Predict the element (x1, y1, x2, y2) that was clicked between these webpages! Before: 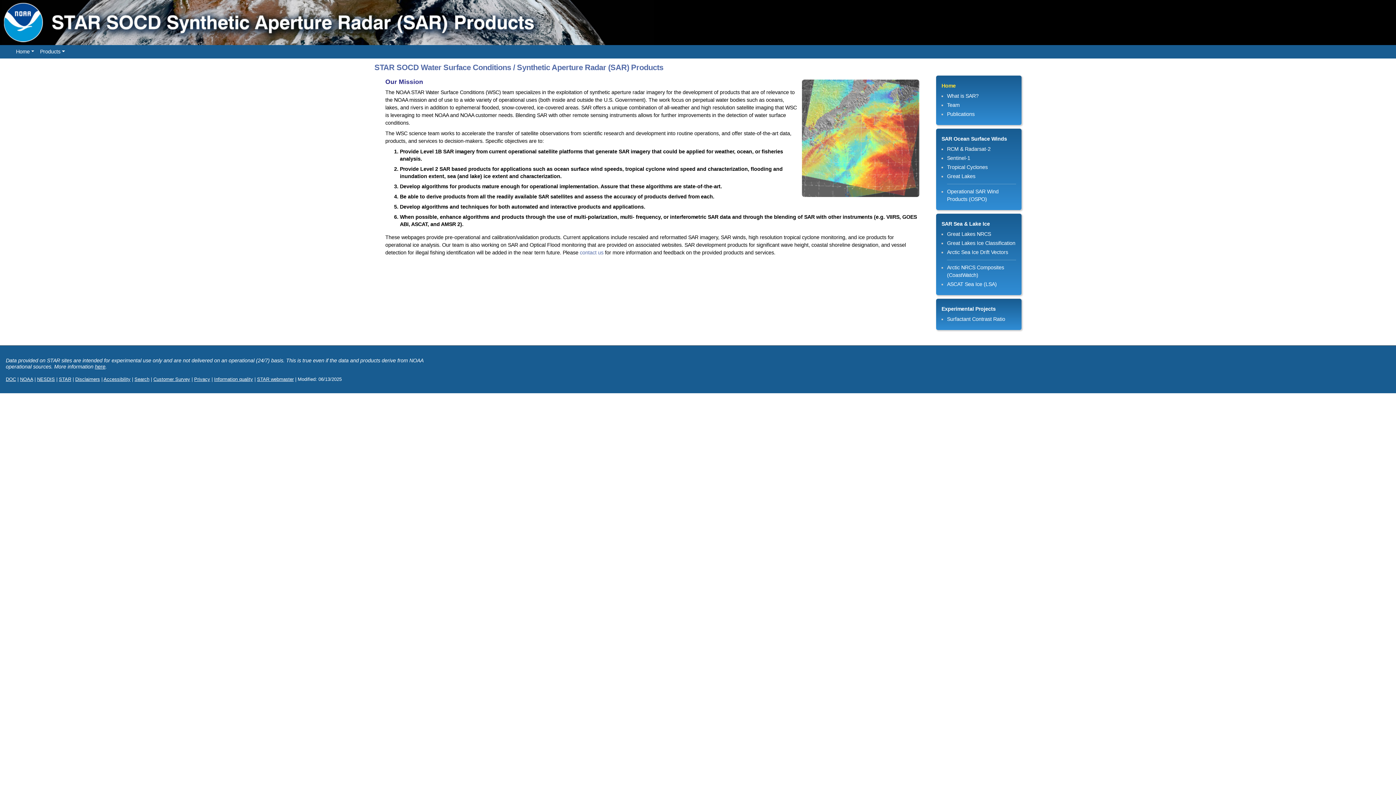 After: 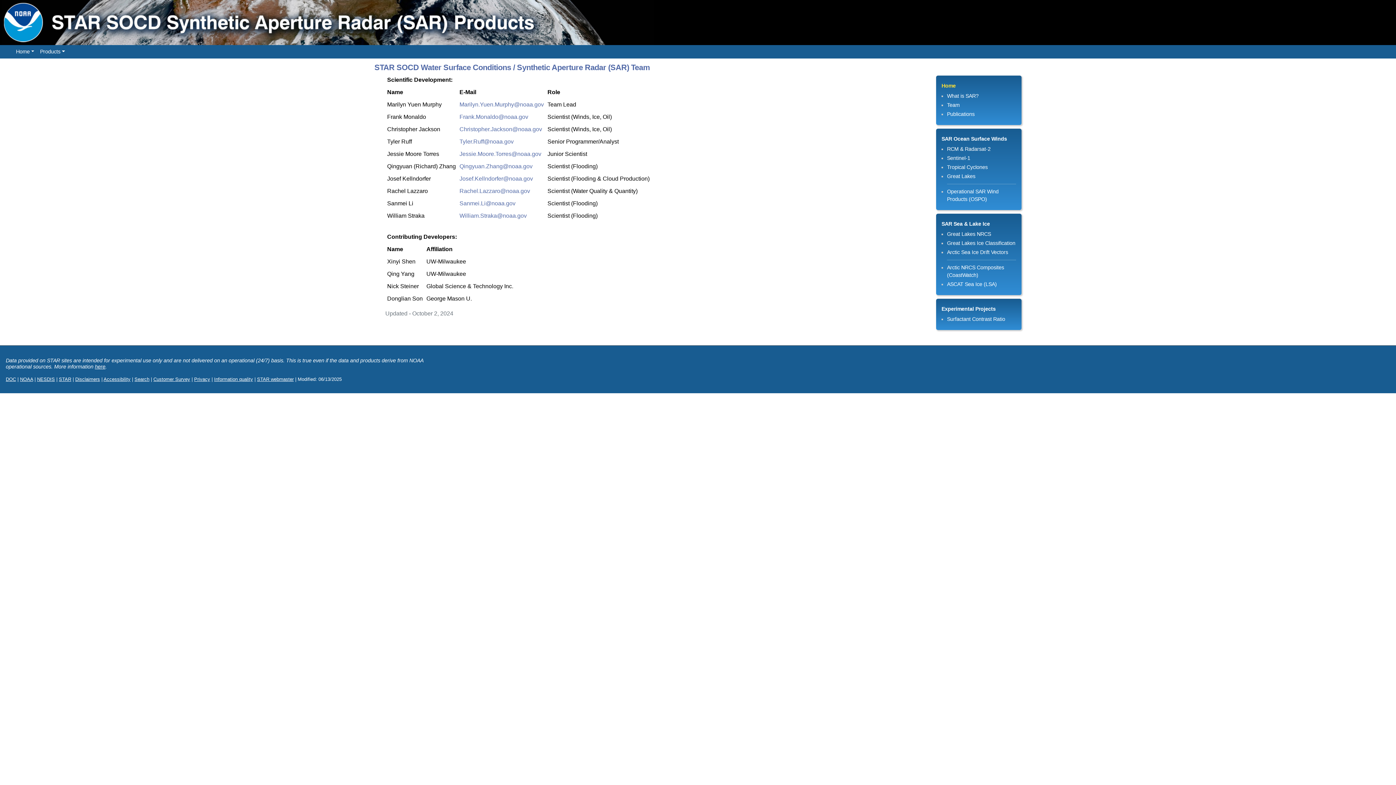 Action: label: Team bbox: (947, 102, 960, 108)